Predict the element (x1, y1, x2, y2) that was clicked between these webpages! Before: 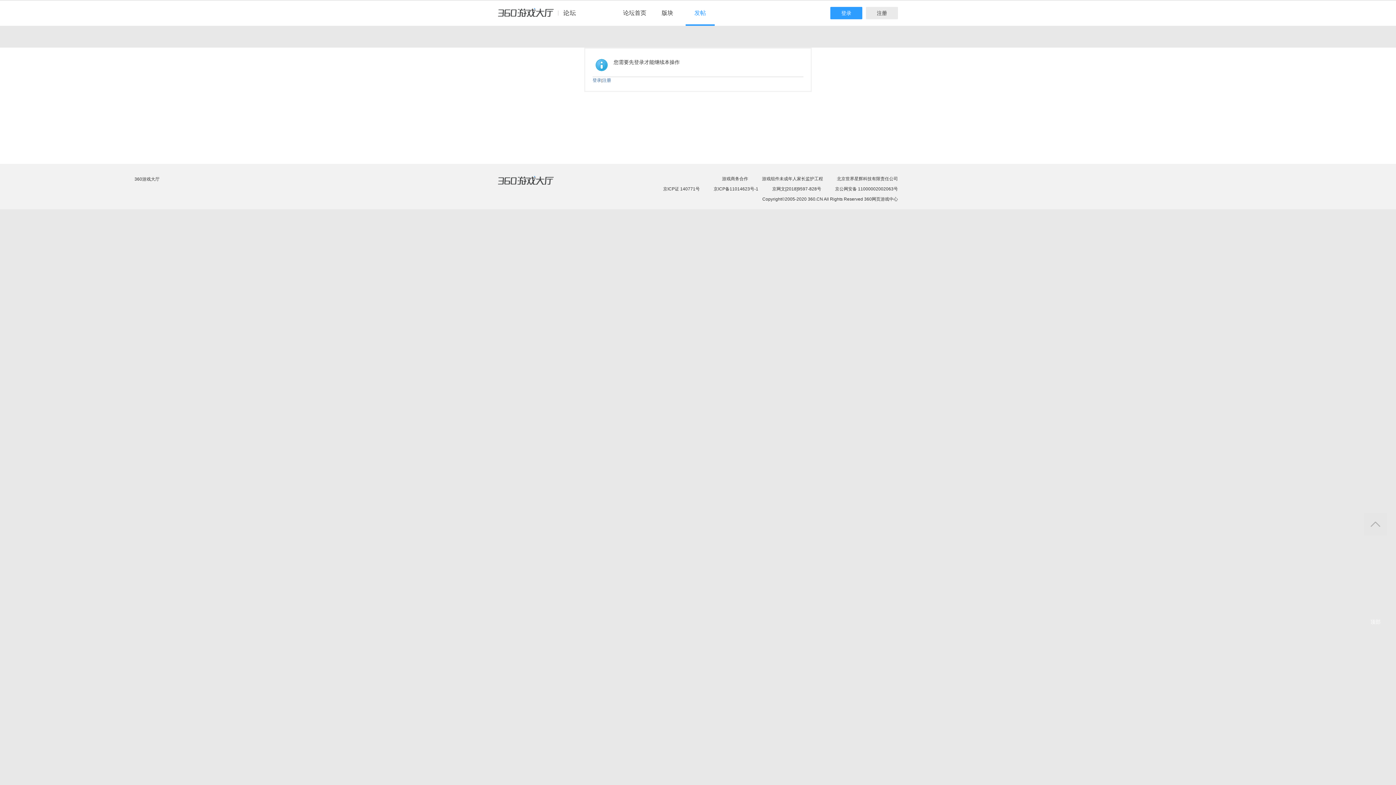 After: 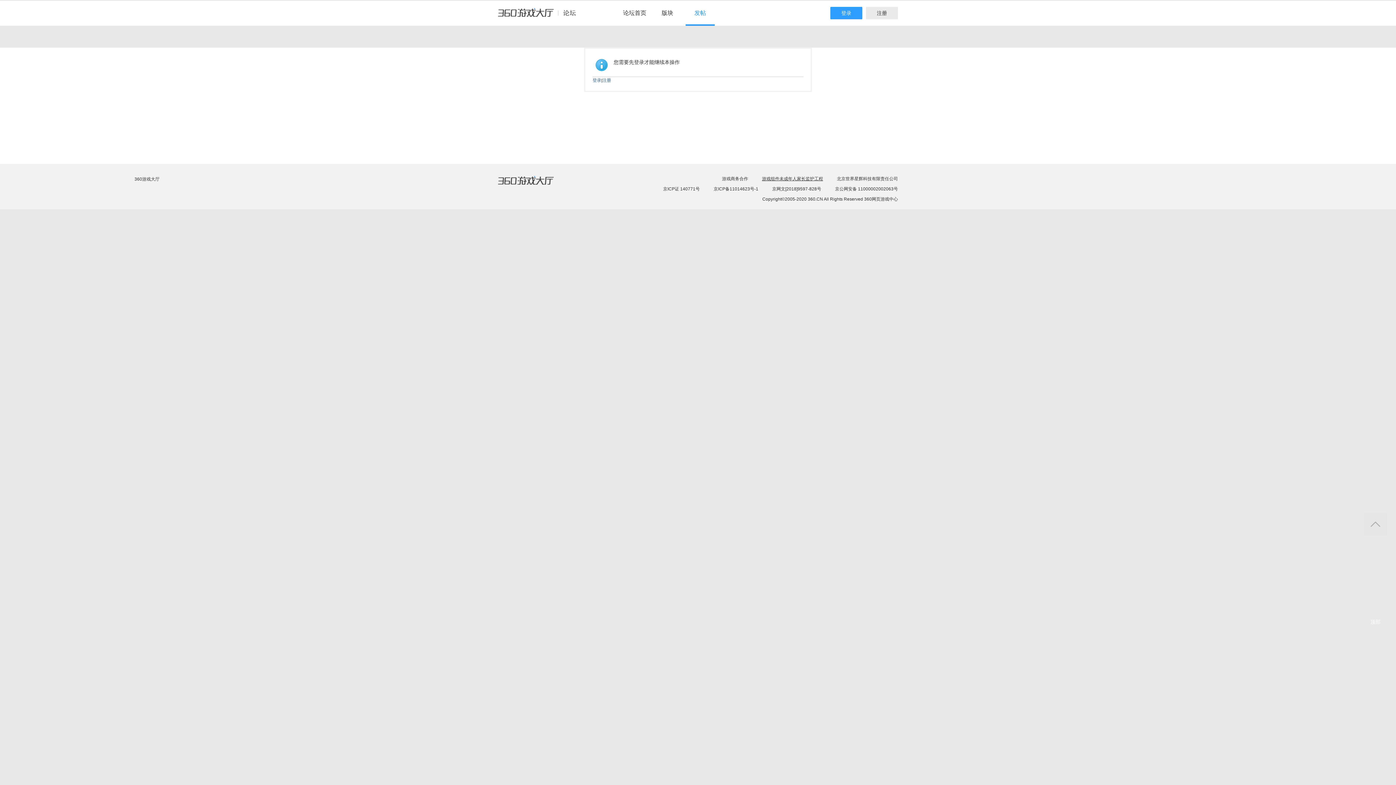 Action: bbox: (762, 176, 823, 181) label: 游戏组件未成年人家长监护工程